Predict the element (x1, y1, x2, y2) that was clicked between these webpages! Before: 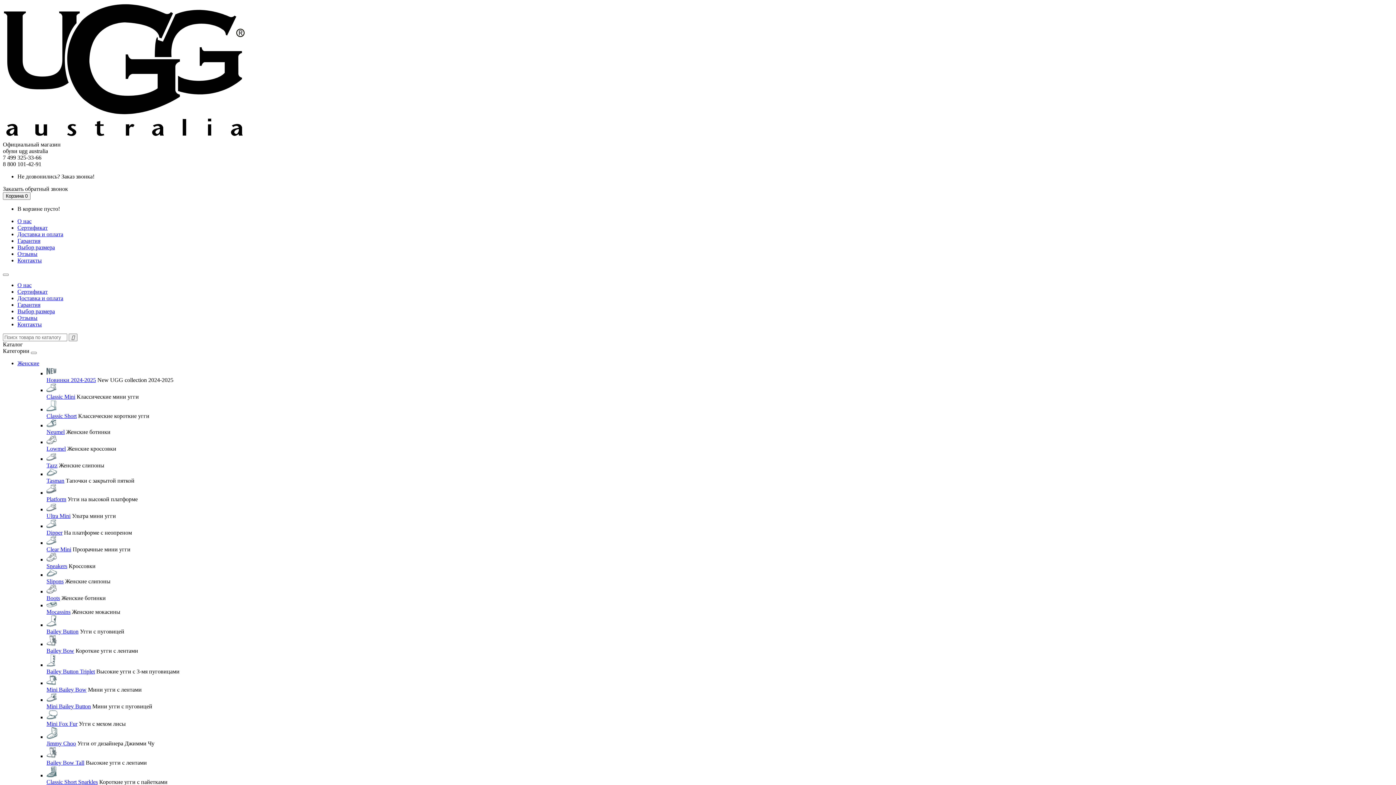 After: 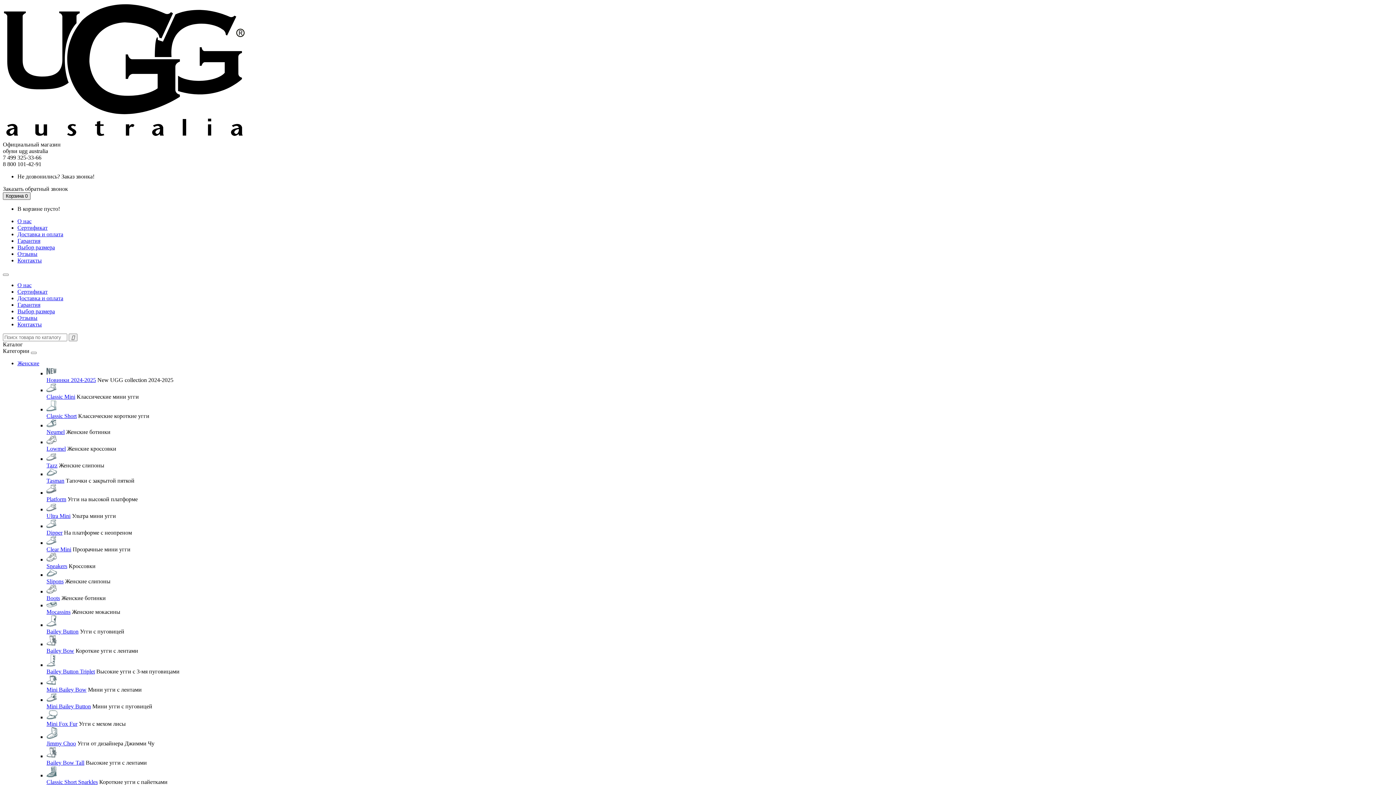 Action: bbox: (2, 192, 30, 200) label: Корзина 0